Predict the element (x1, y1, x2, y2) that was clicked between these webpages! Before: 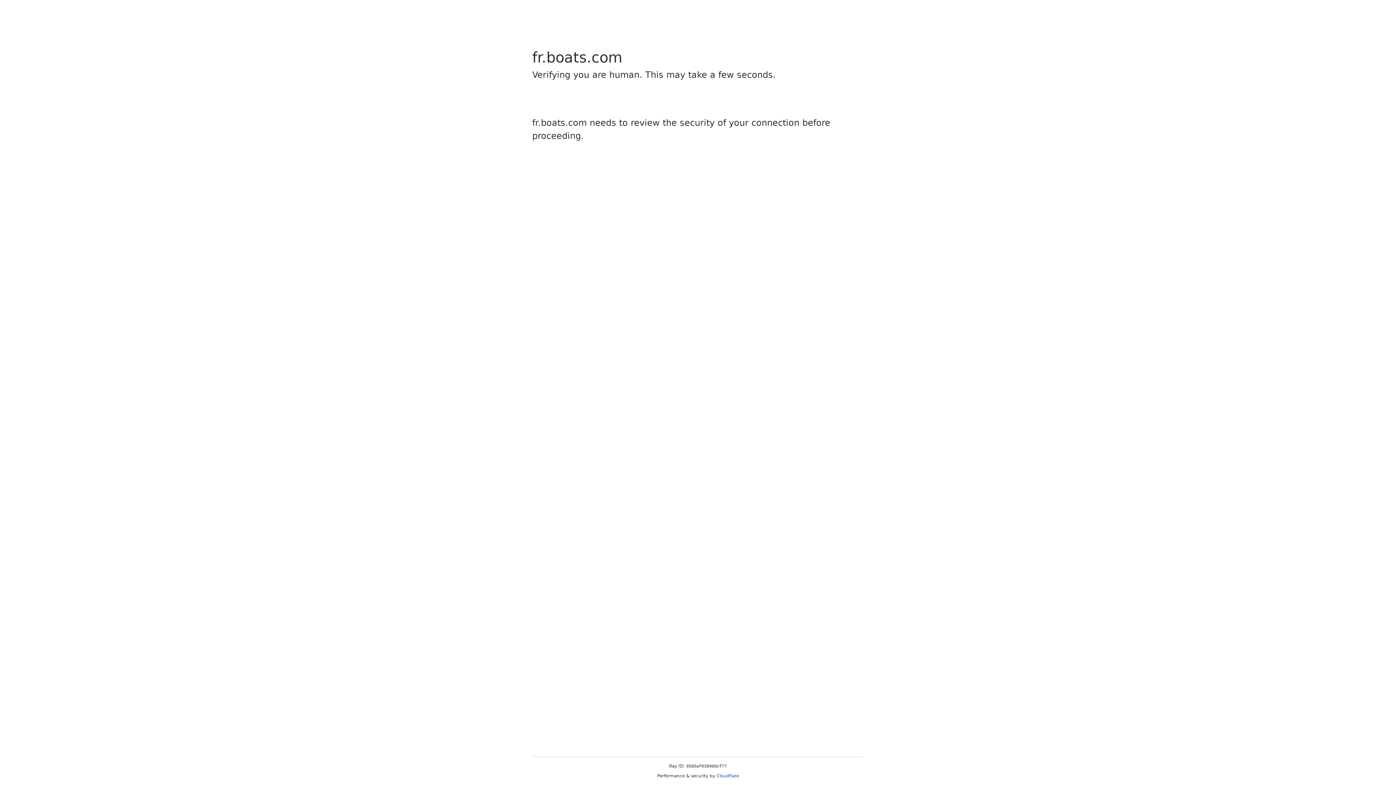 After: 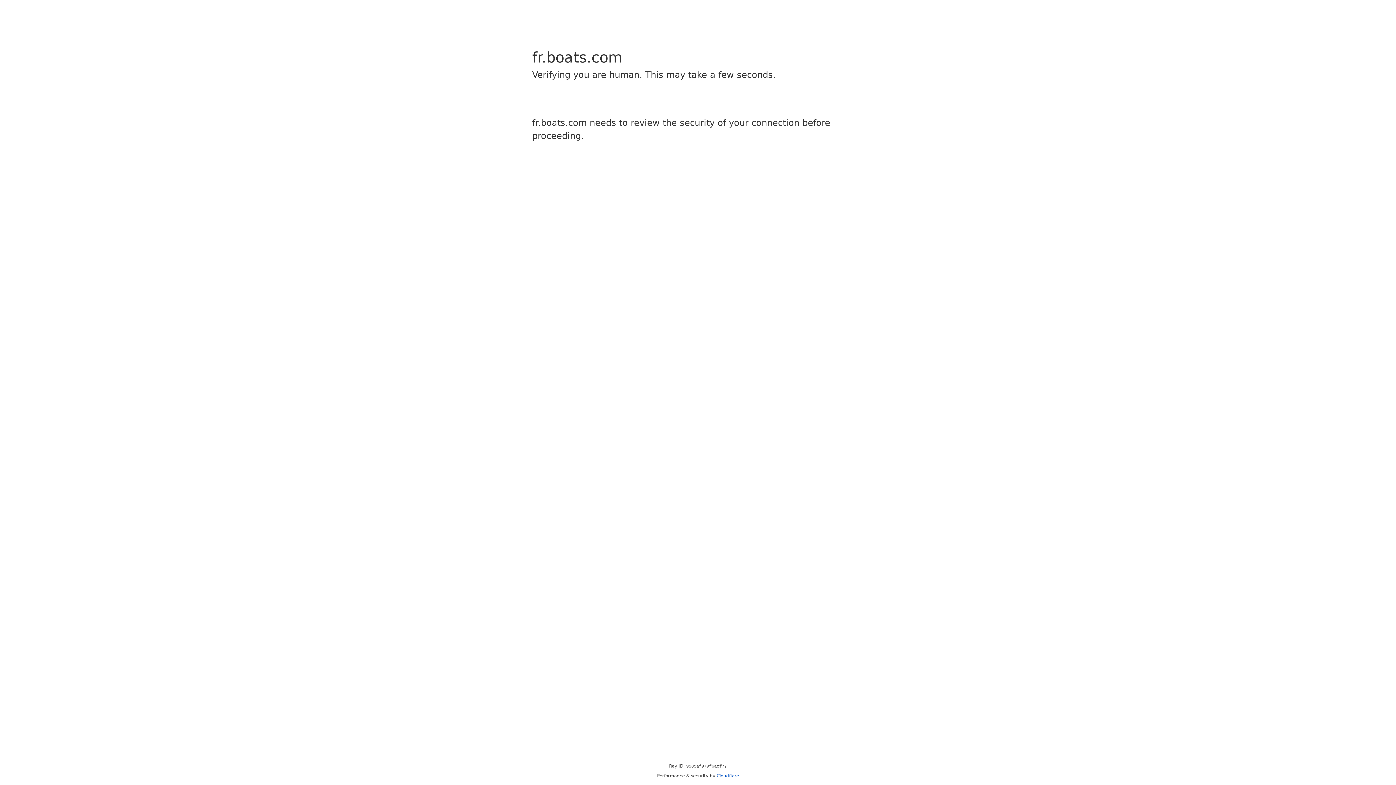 Action: bbox: (716, 773, 739, 778) label: Cloudflare